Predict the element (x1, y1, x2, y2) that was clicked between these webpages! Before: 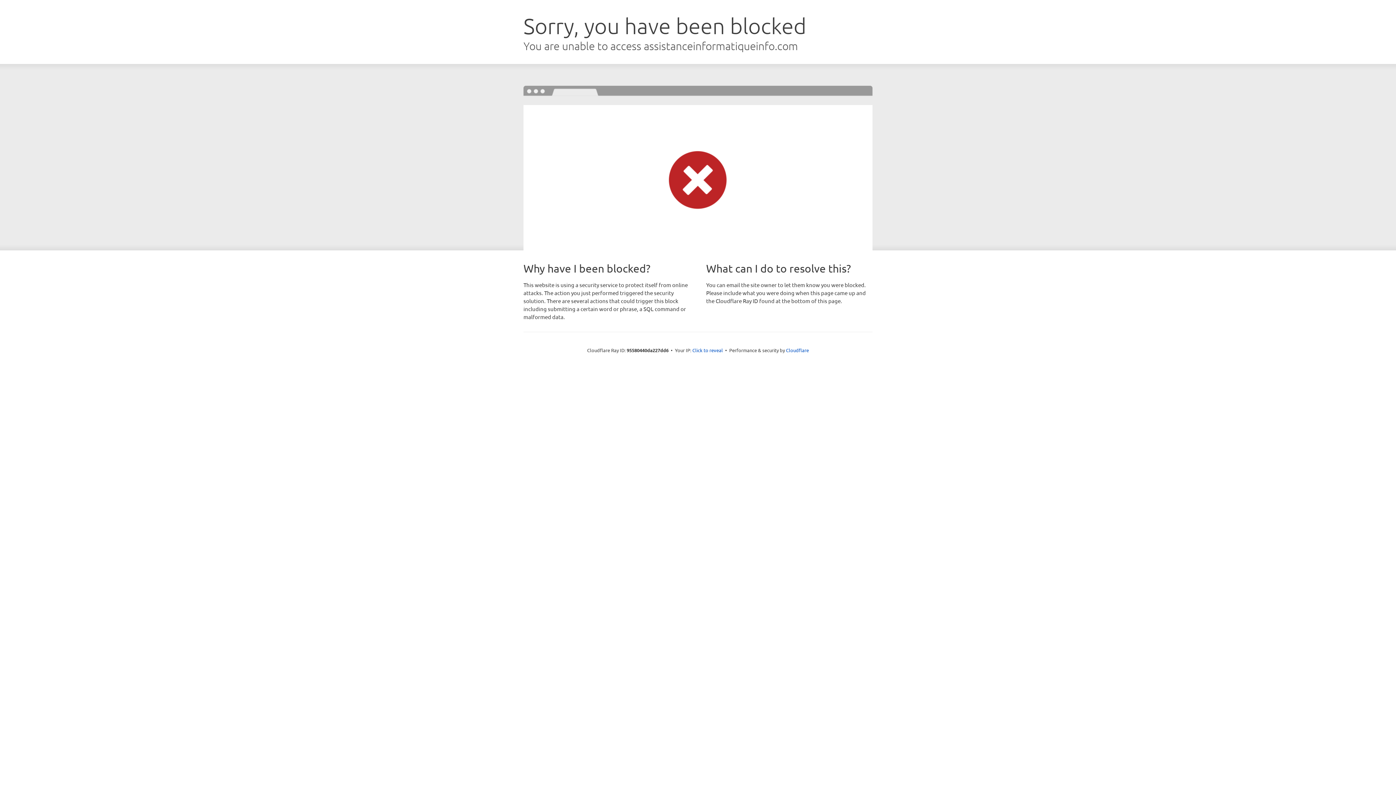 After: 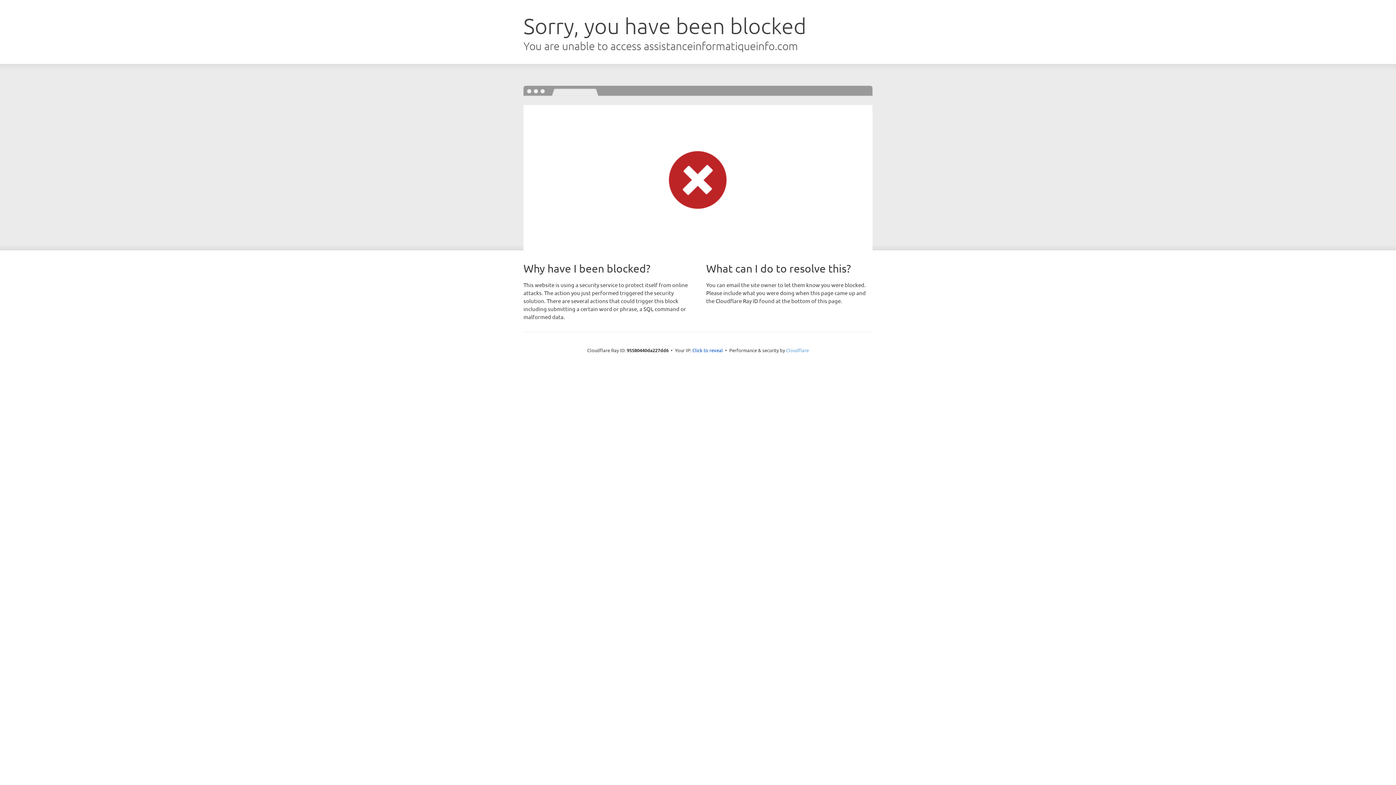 Action: bbox: (786, 347, 809, 353) label: Cloudflare